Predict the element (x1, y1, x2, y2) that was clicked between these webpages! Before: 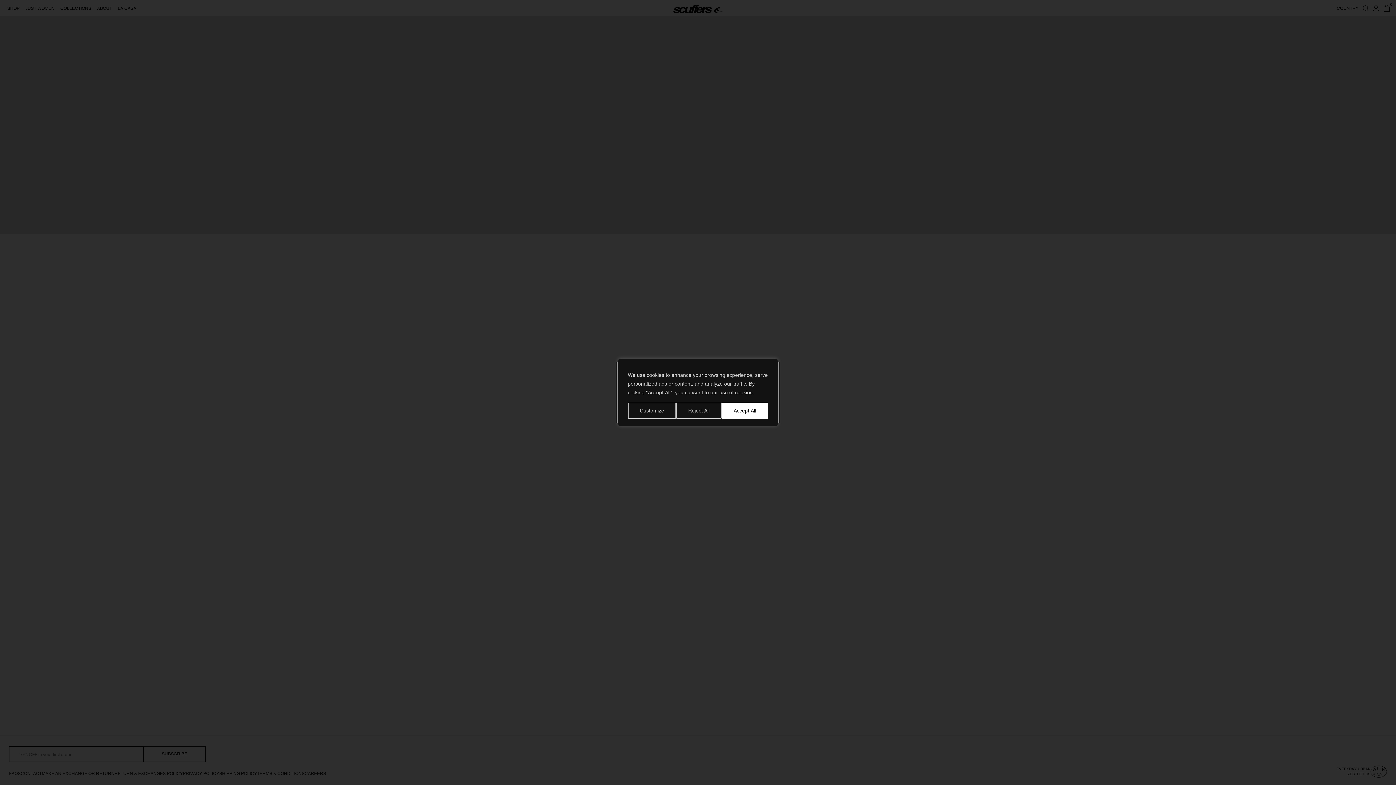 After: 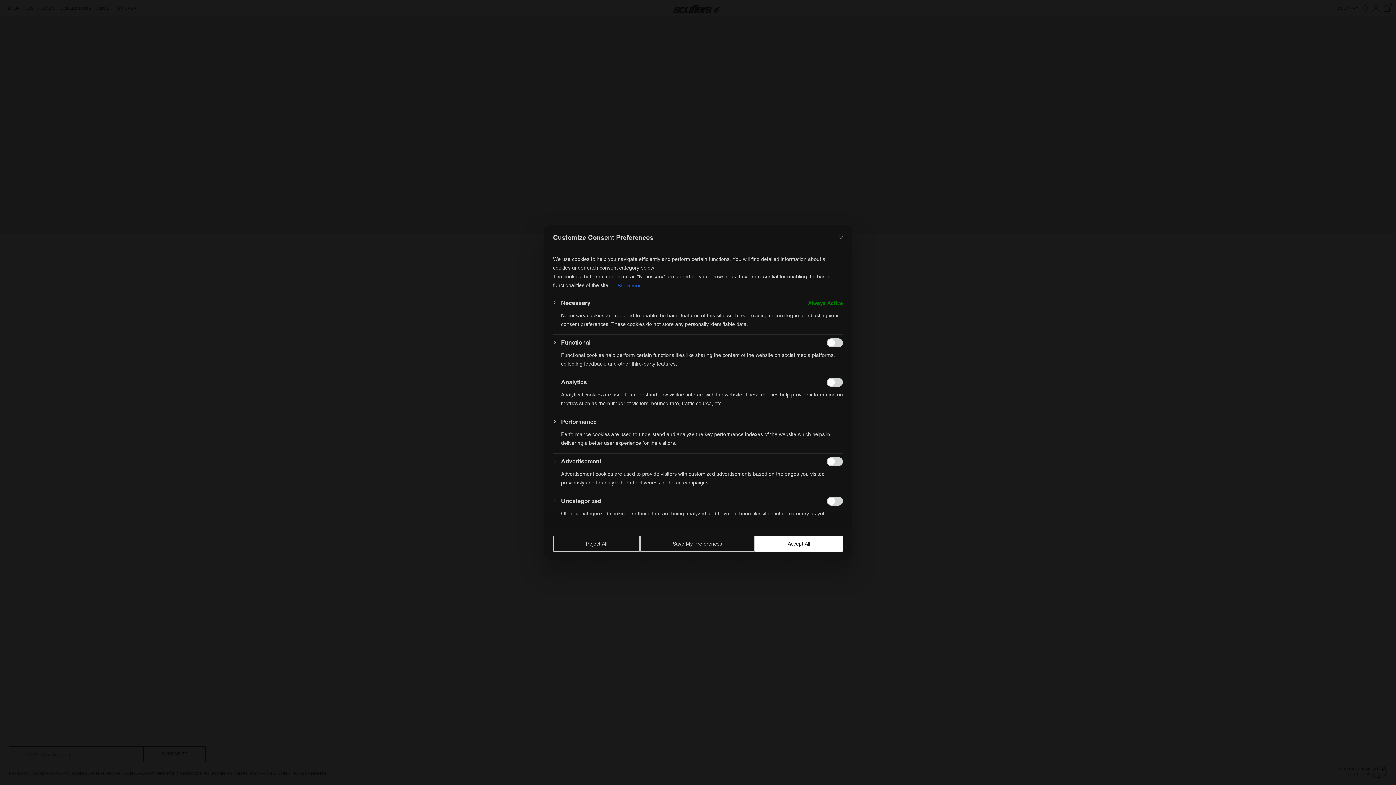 Action: label: Customize bbox: (628, 402, 676, 418)